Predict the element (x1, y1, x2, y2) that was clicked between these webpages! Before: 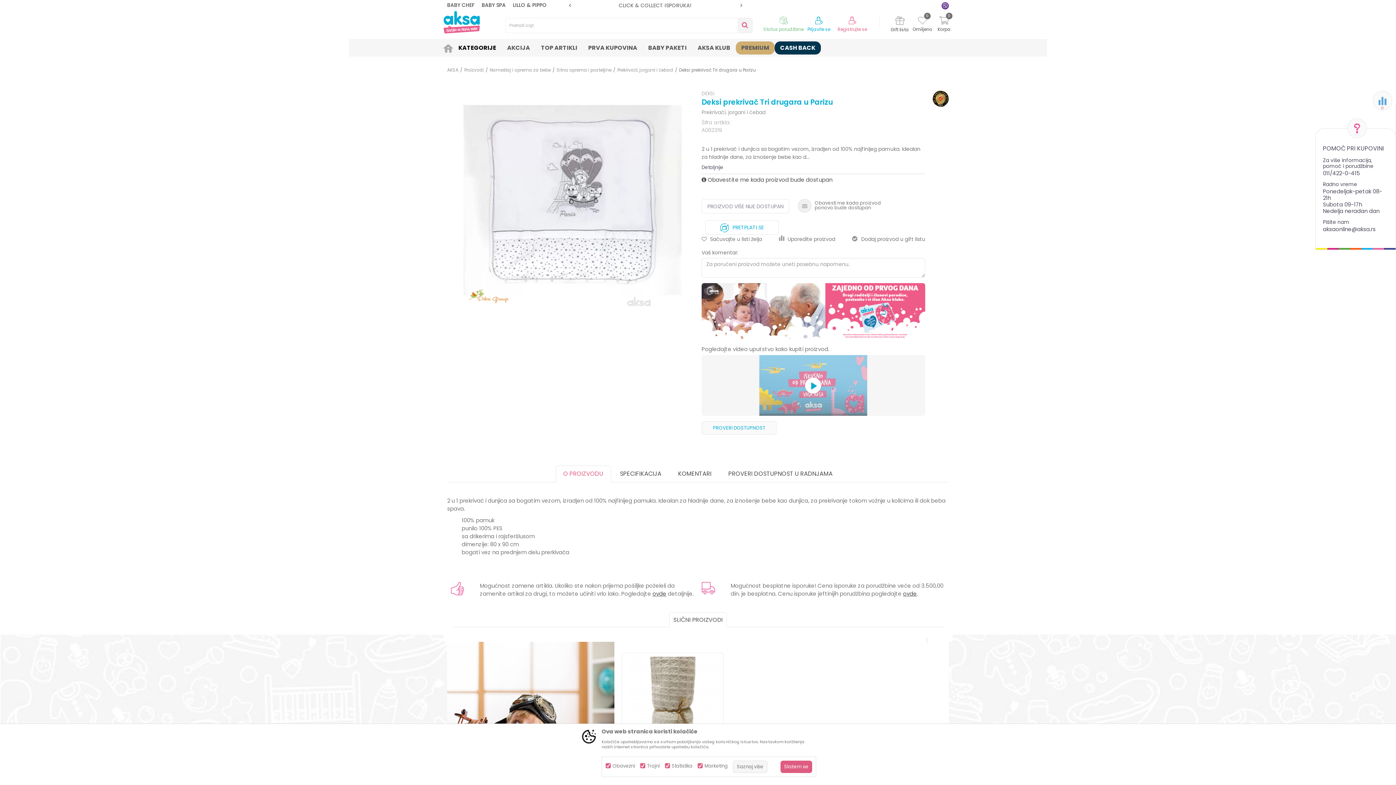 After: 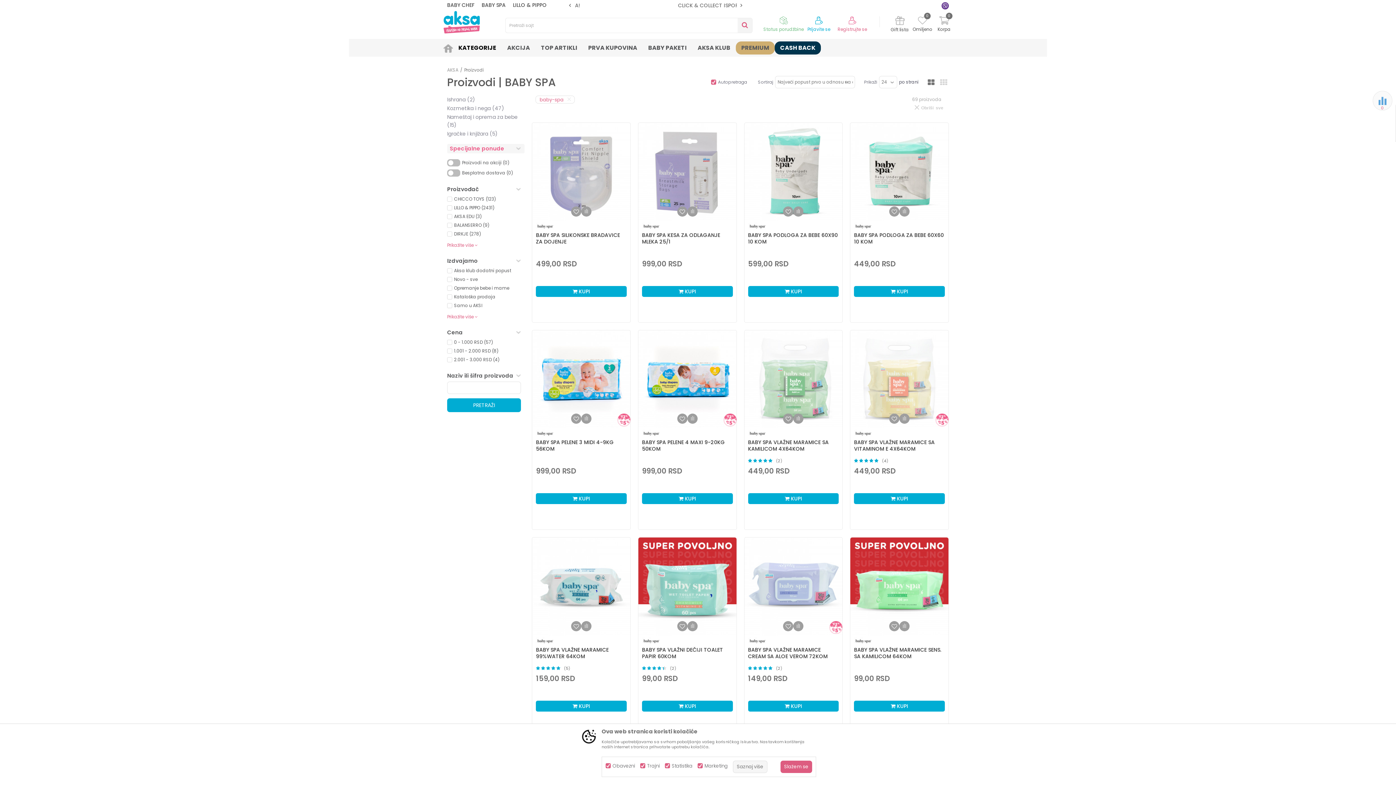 Action: label: BABY SPA bbox: (481, 0, 505, 10)